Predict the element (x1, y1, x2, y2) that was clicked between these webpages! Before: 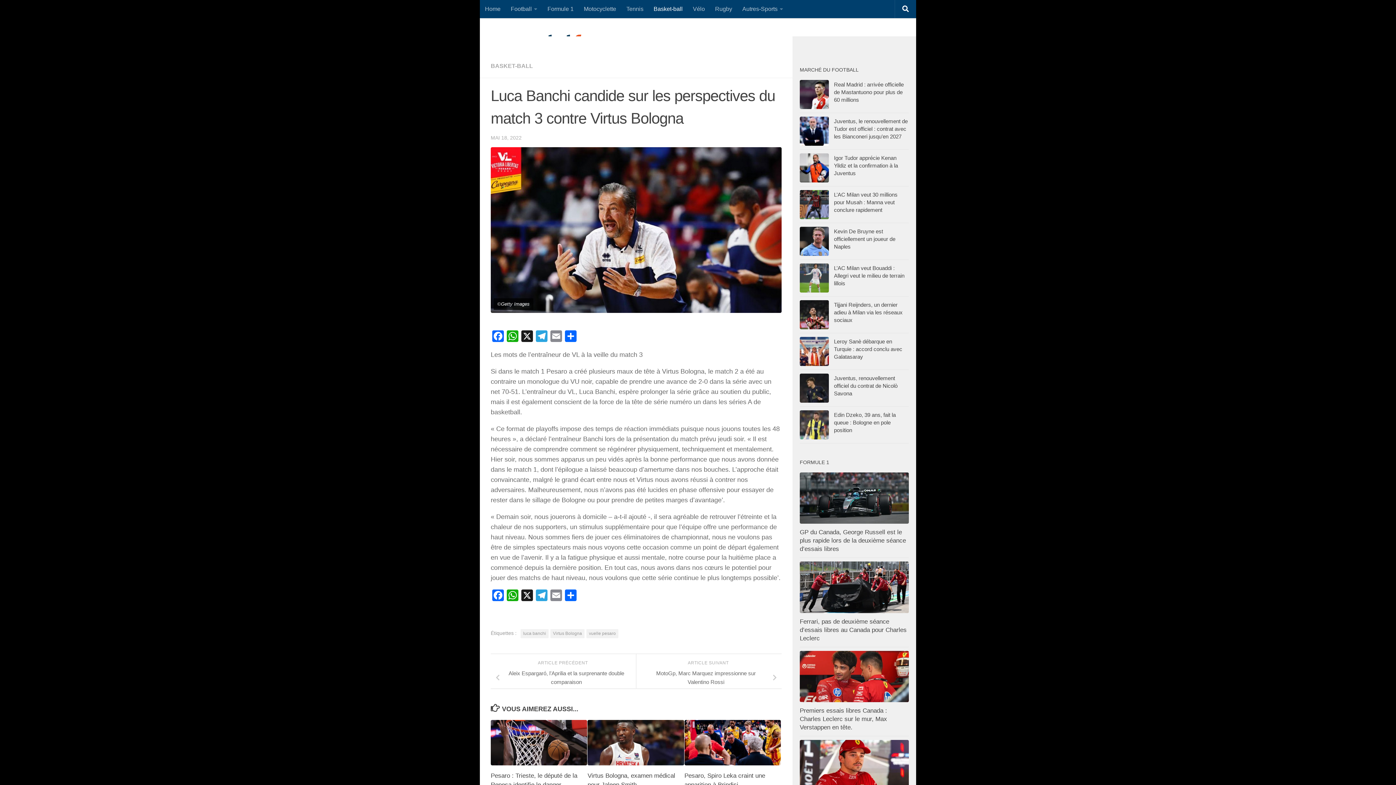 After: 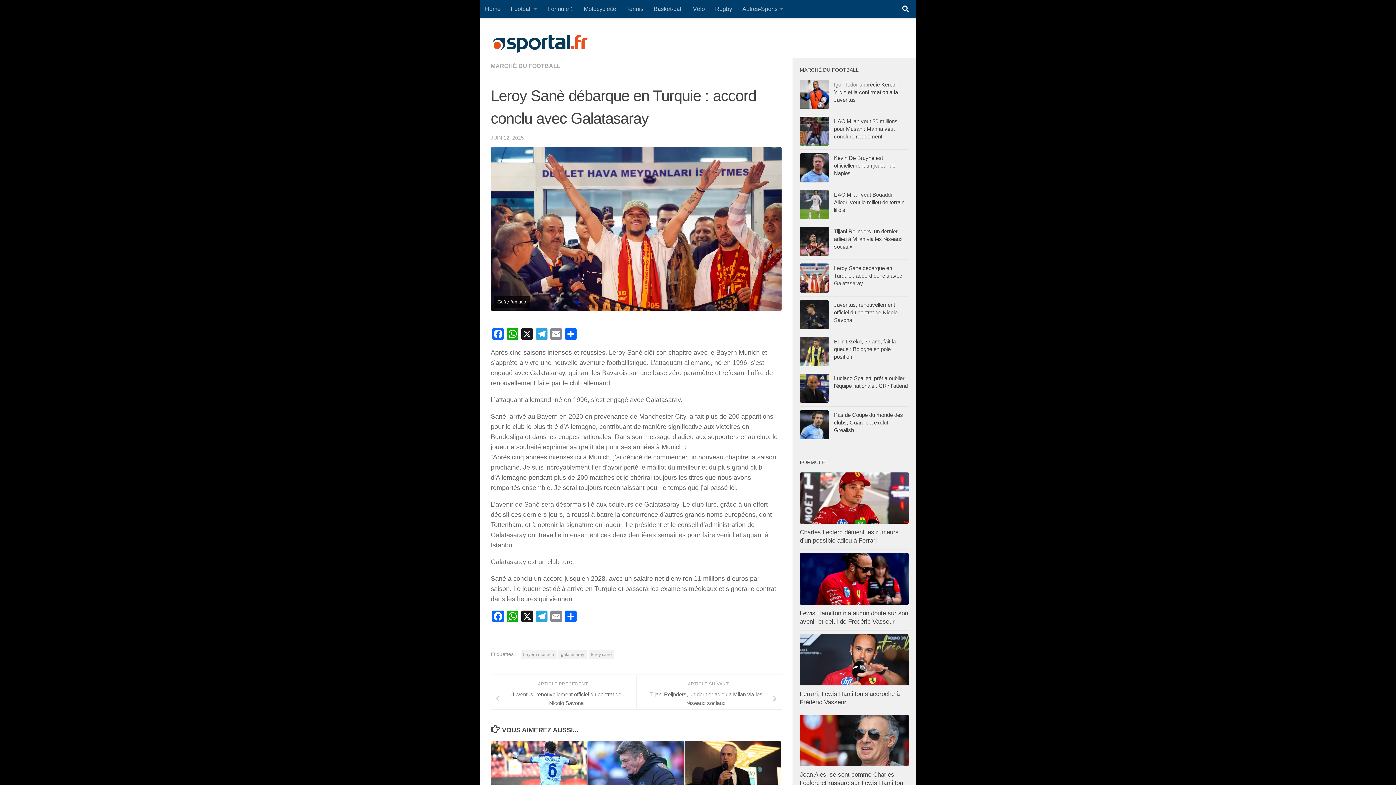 Action: label: Leroy Sanè débarque en Turquie : accord conclu avec Galatasaray bbox: (834, 338, 902, 359)